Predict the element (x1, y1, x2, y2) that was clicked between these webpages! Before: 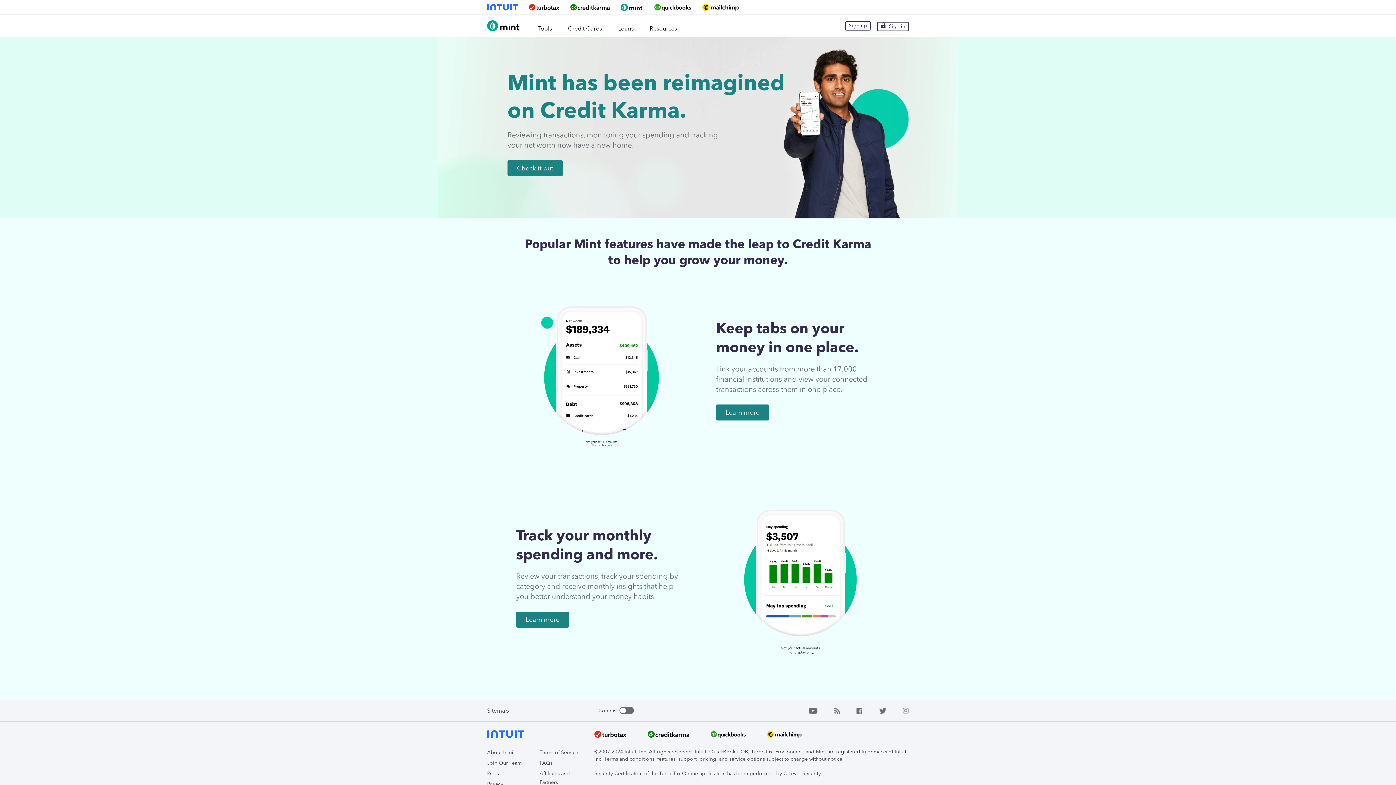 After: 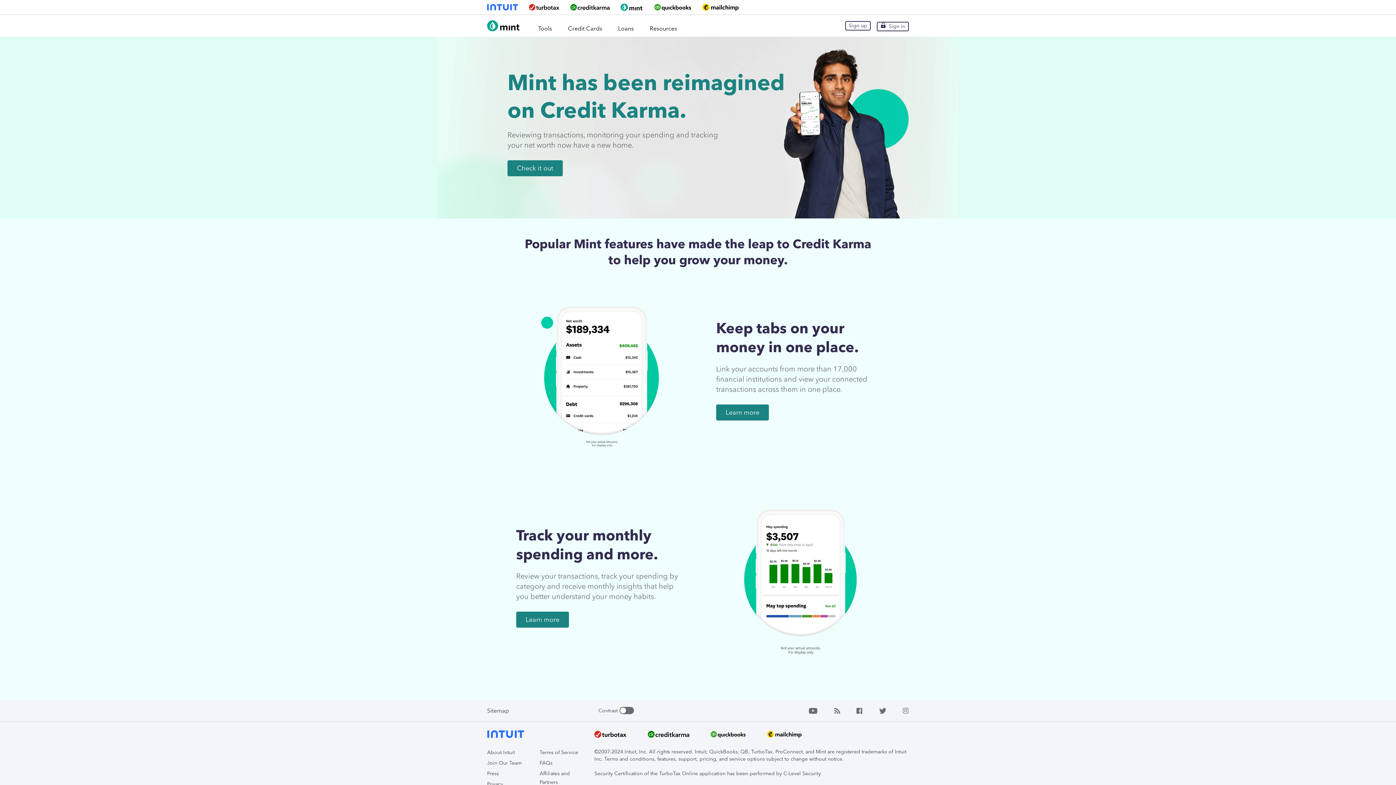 Action: bbox: (570, 4, 609, 10)